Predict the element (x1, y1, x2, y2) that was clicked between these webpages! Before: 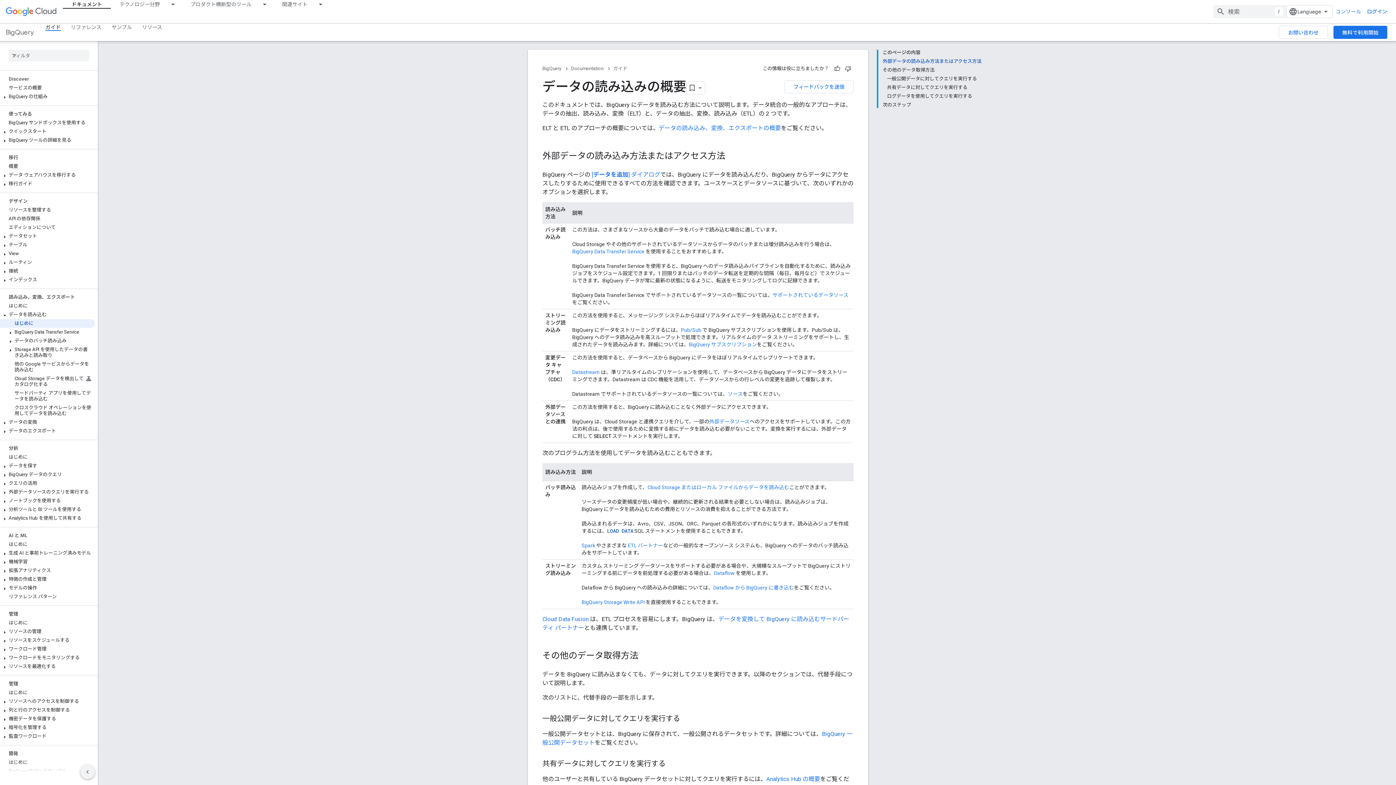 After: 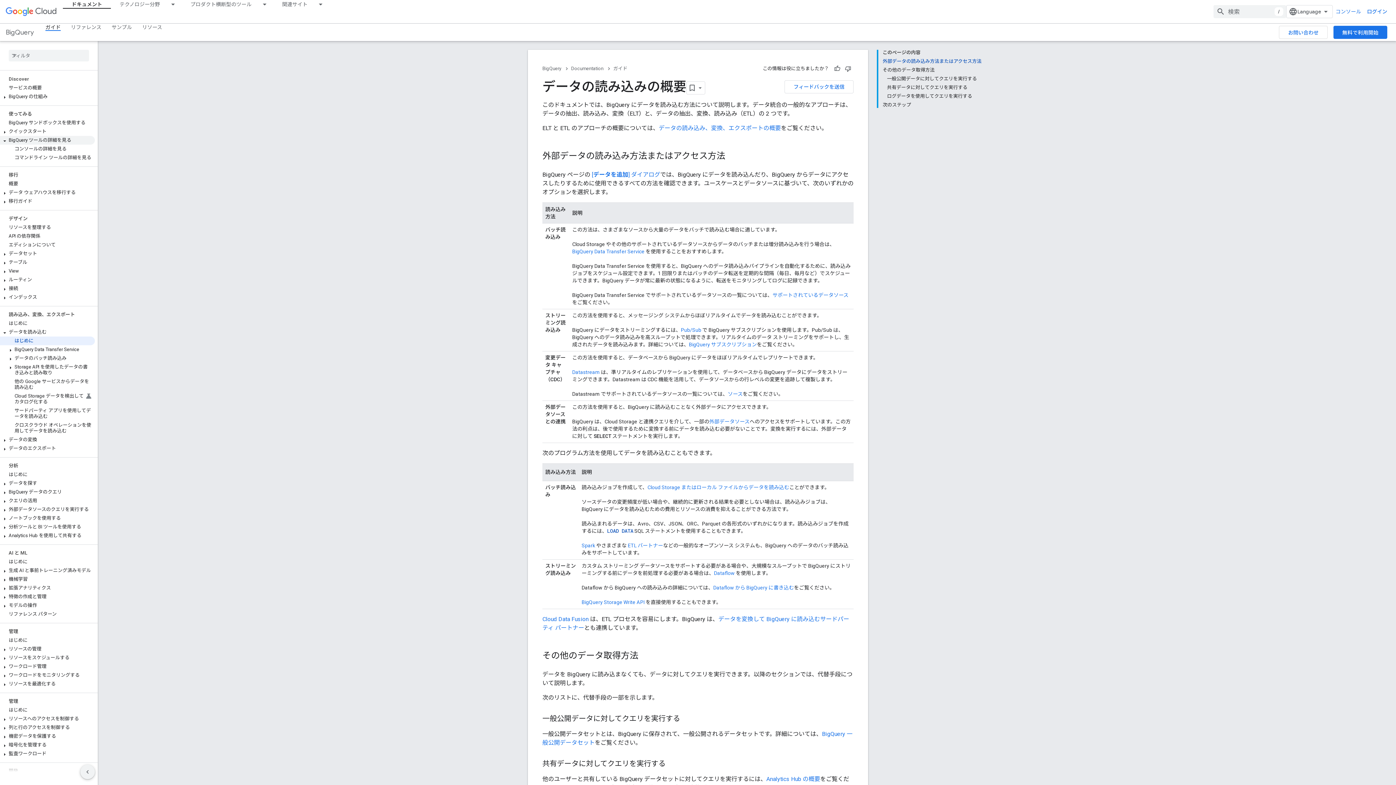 Action: label: BigQuery ツールの詳細を見る bbox: (0, 136, 94, 144)